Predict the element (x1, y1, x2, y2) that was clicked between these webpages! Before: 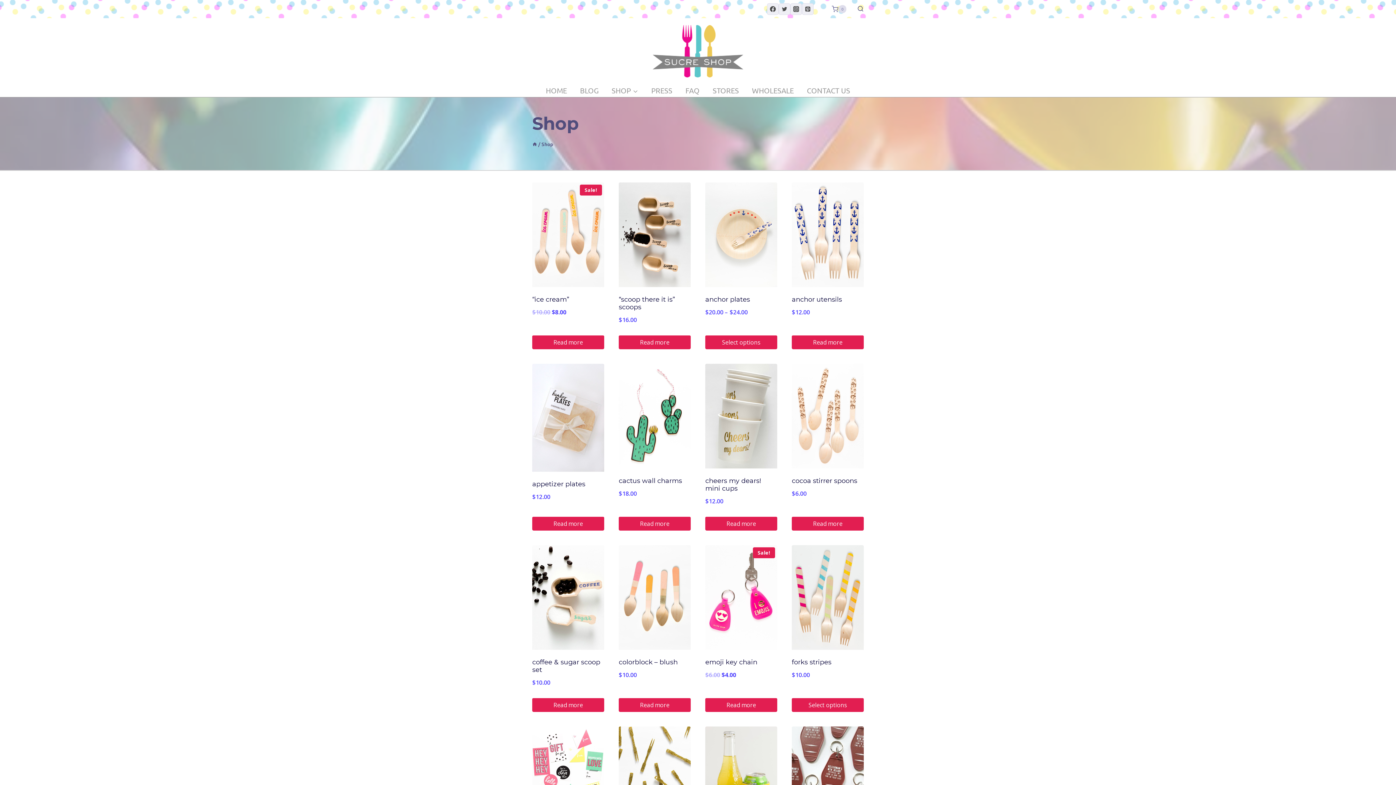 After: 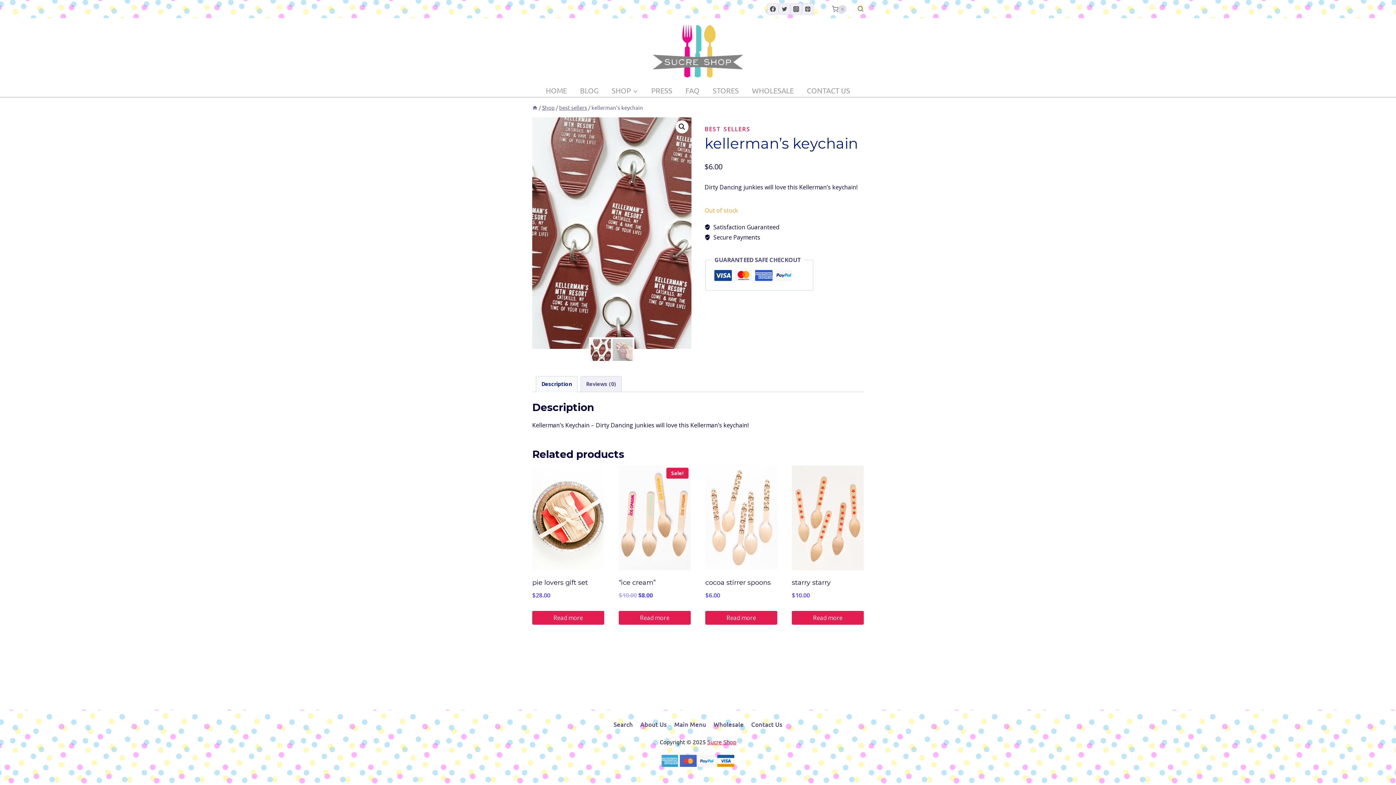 Action: bbox: (792, 726, 864, 831)